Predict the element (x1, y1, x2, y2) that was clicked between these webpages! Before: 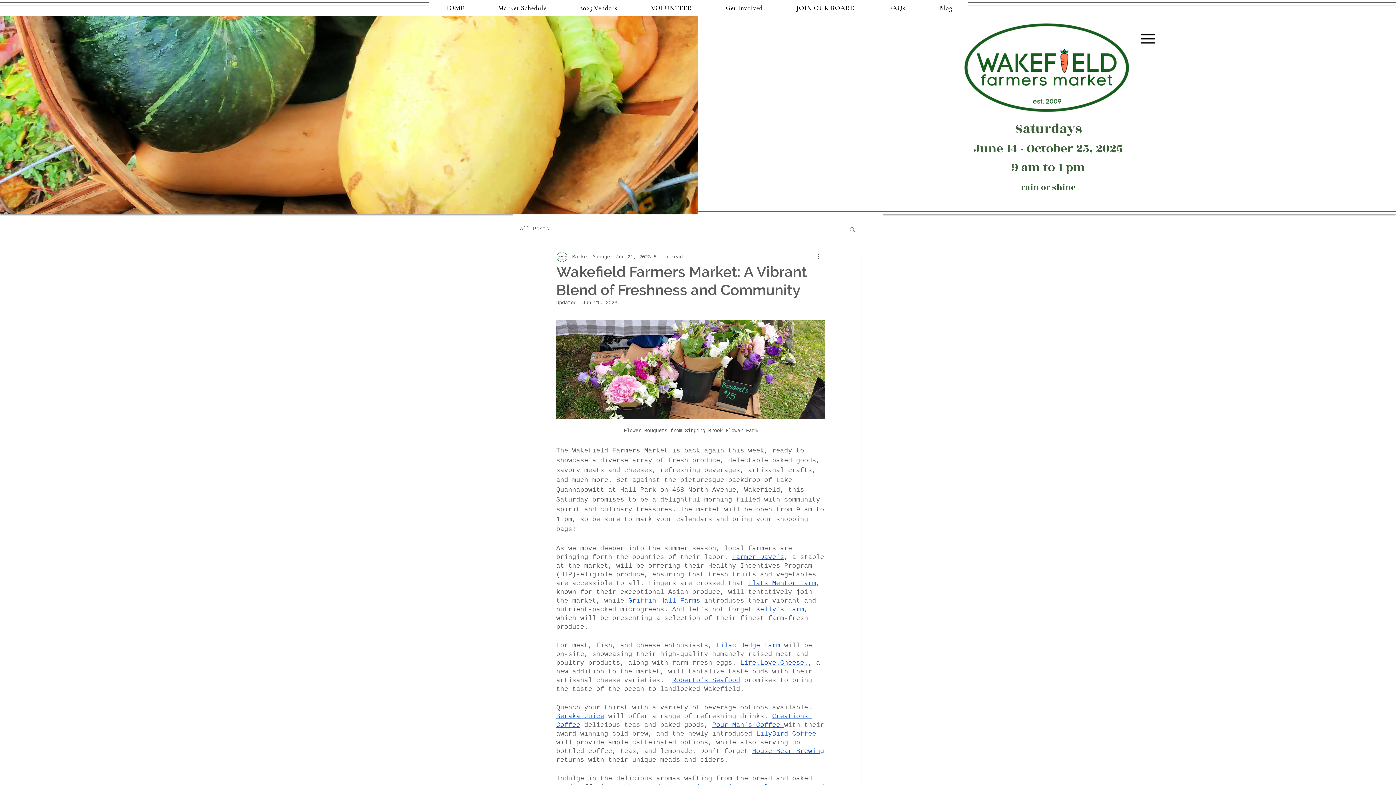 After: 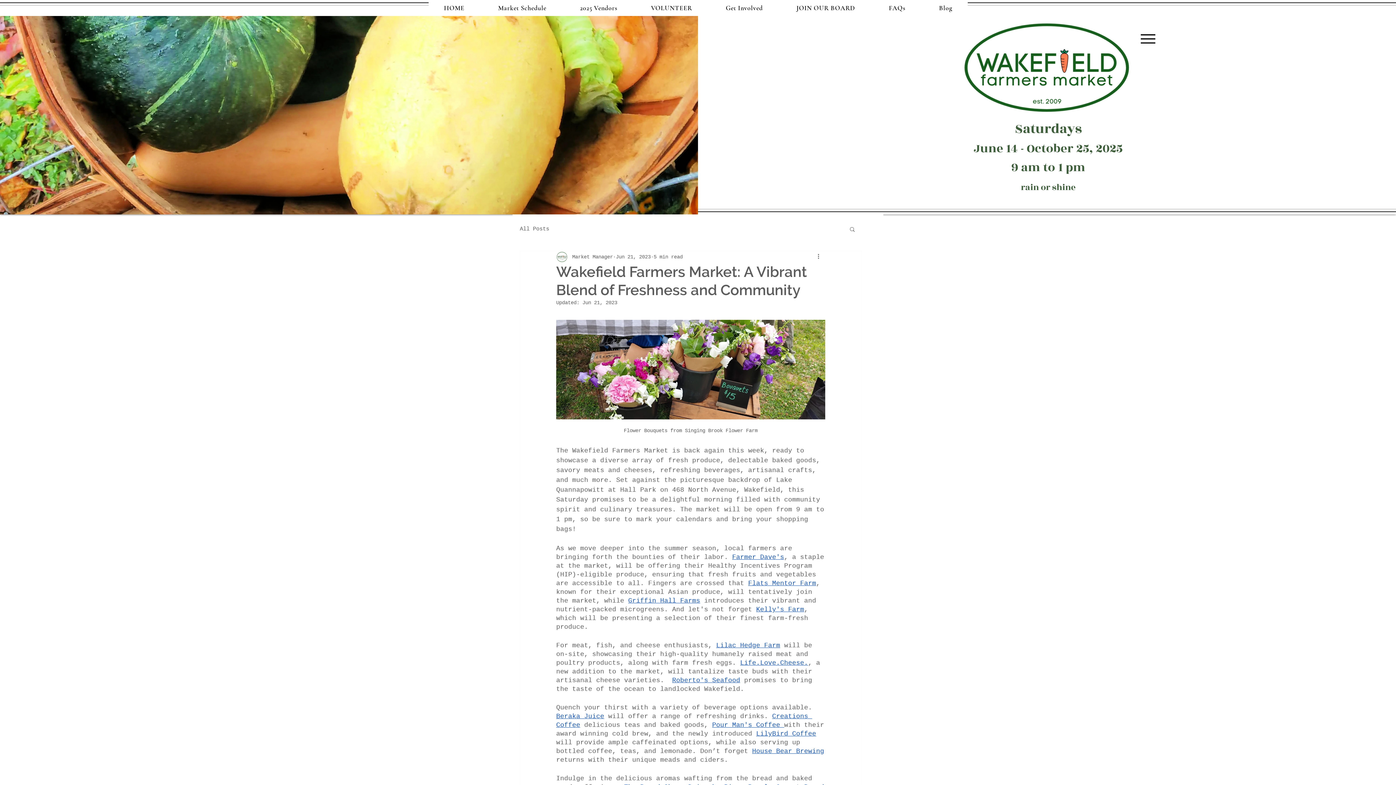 Action: label: Roberto's Seafood bbox: (672, 677, 740, 684)